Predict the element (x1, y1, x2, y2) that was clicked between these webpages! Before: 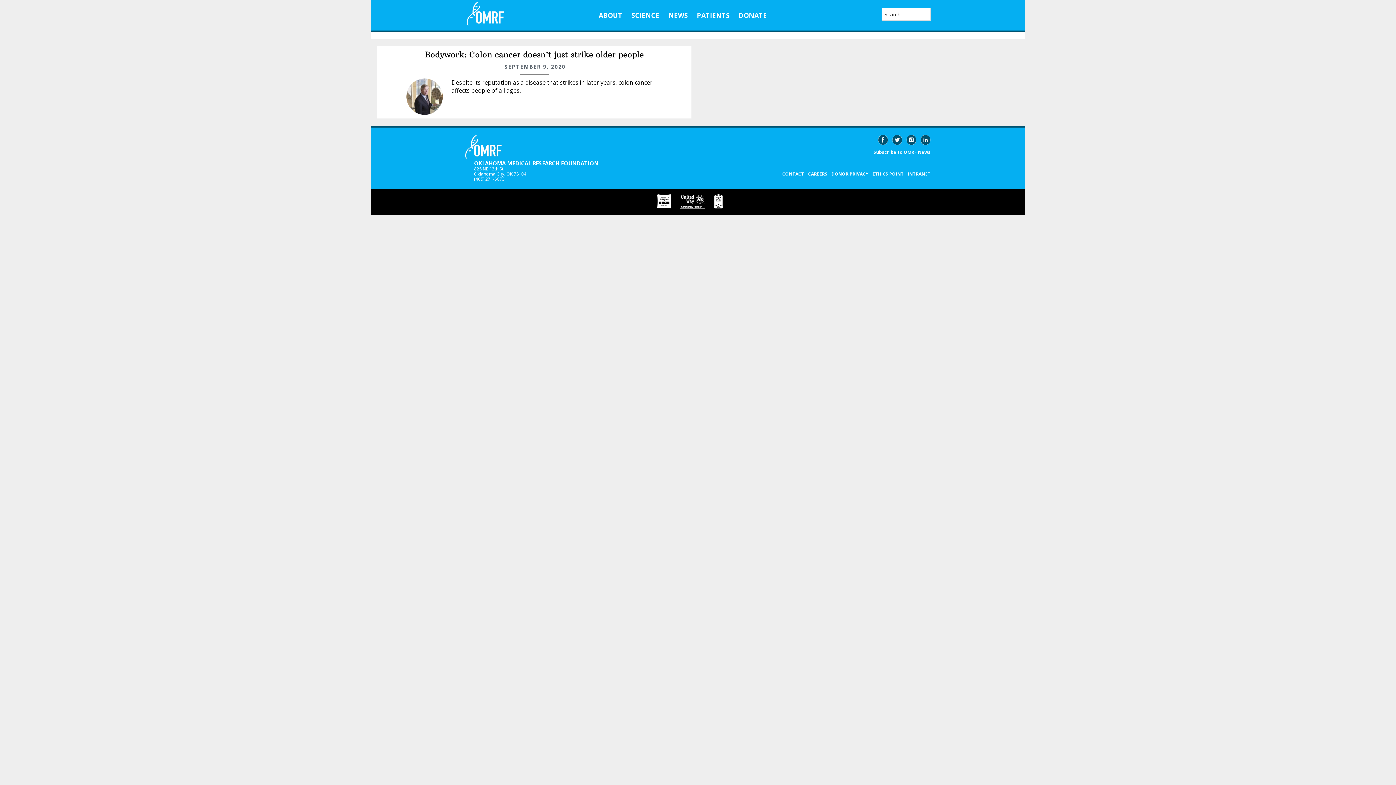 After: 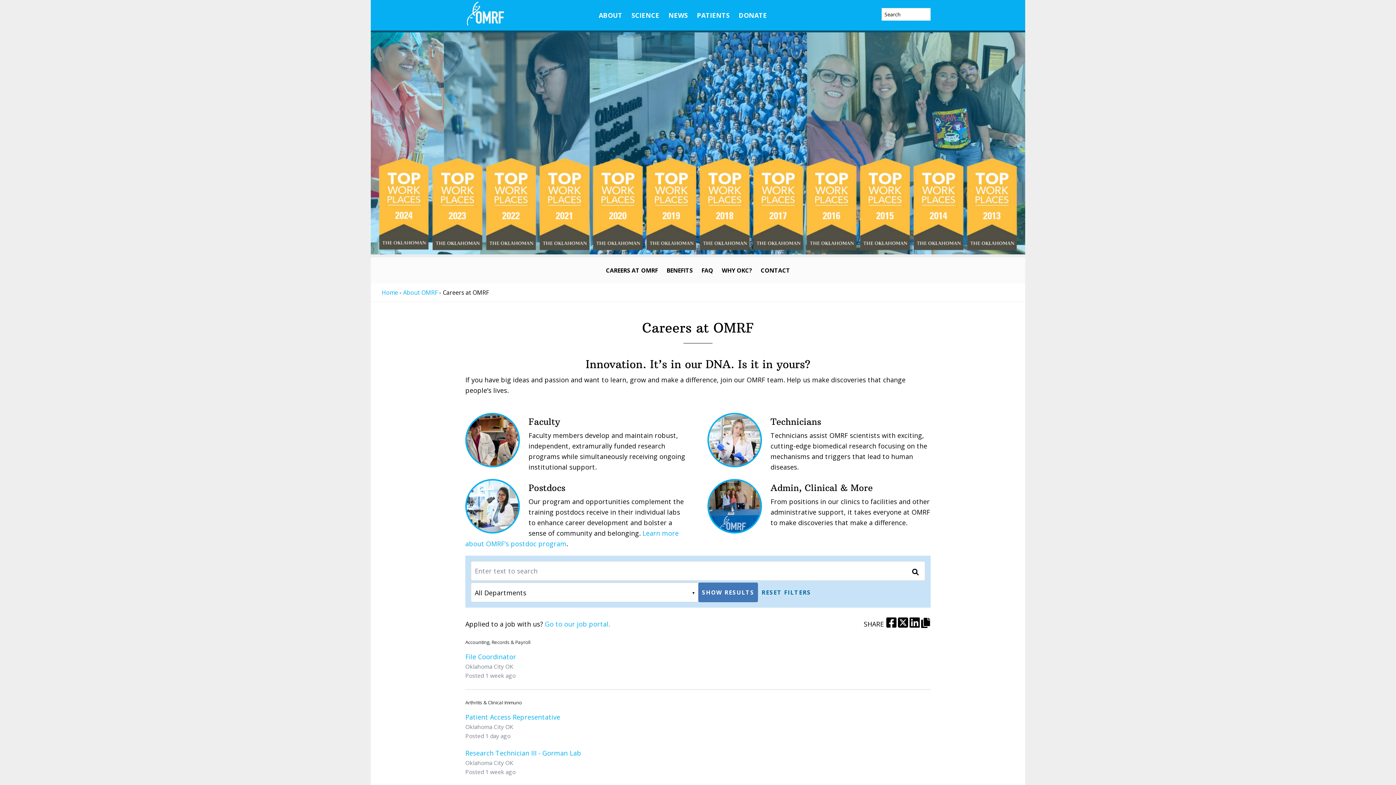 Action: label: CAREERS bbox: (807, 172, 828, 180)